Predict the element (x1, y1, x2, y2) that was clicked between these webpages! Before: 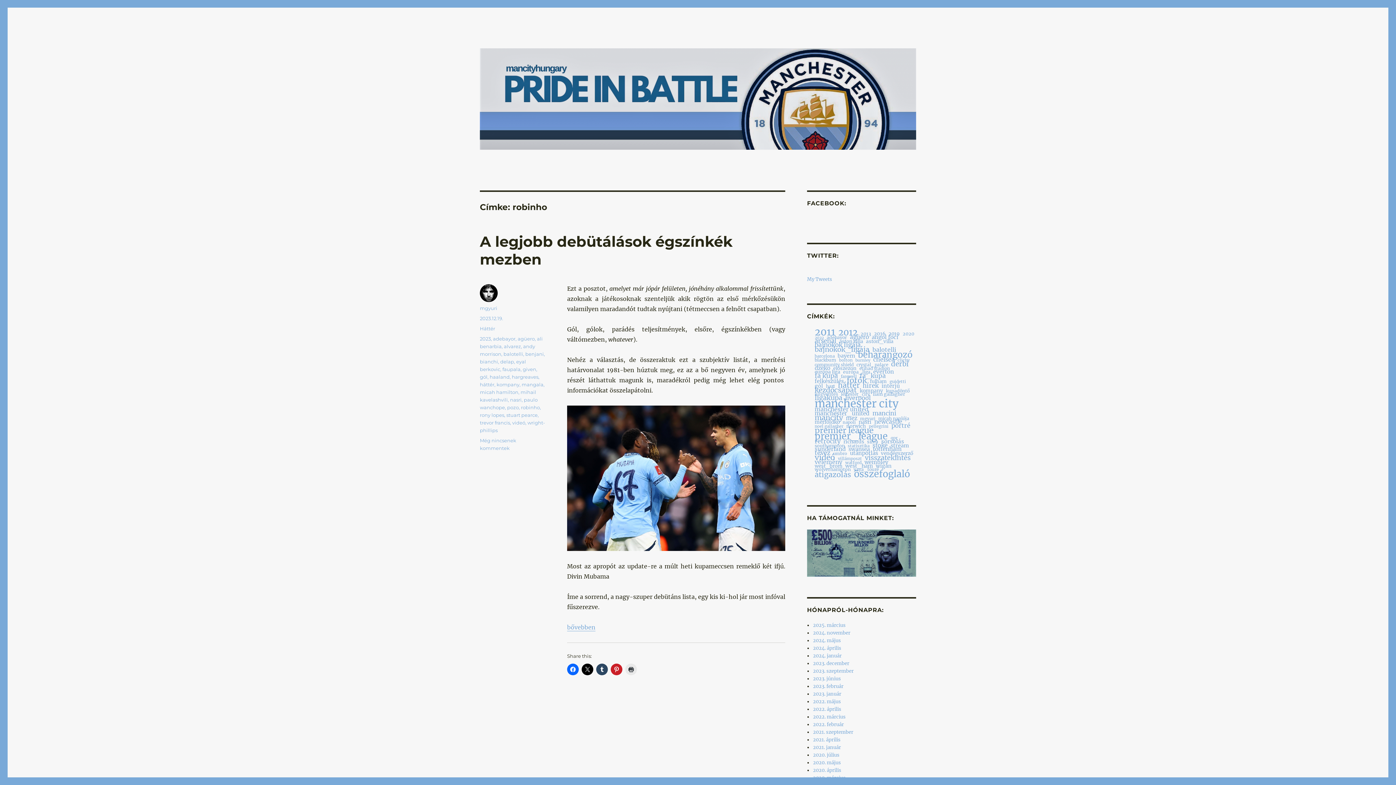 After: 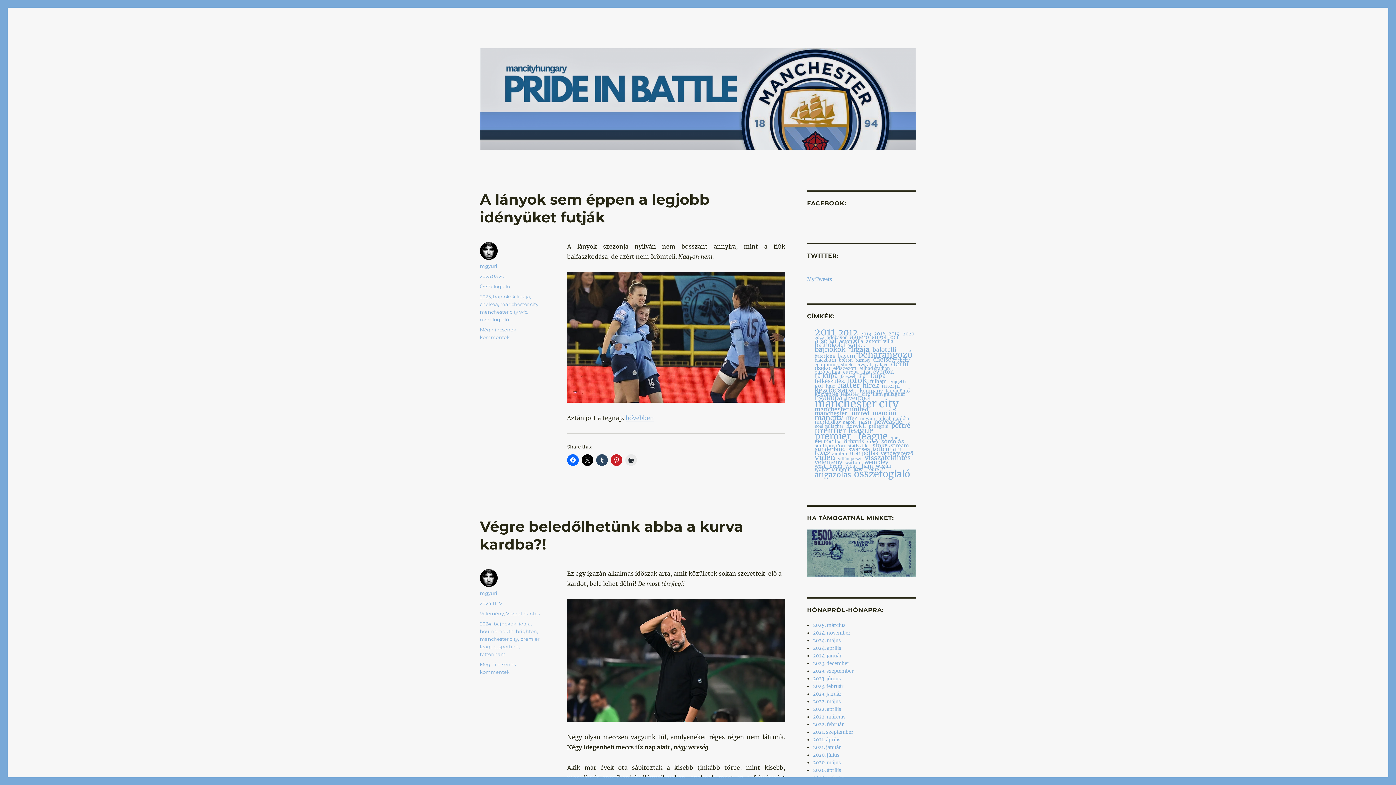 Action: bbox: (480, 48, 916, 149)